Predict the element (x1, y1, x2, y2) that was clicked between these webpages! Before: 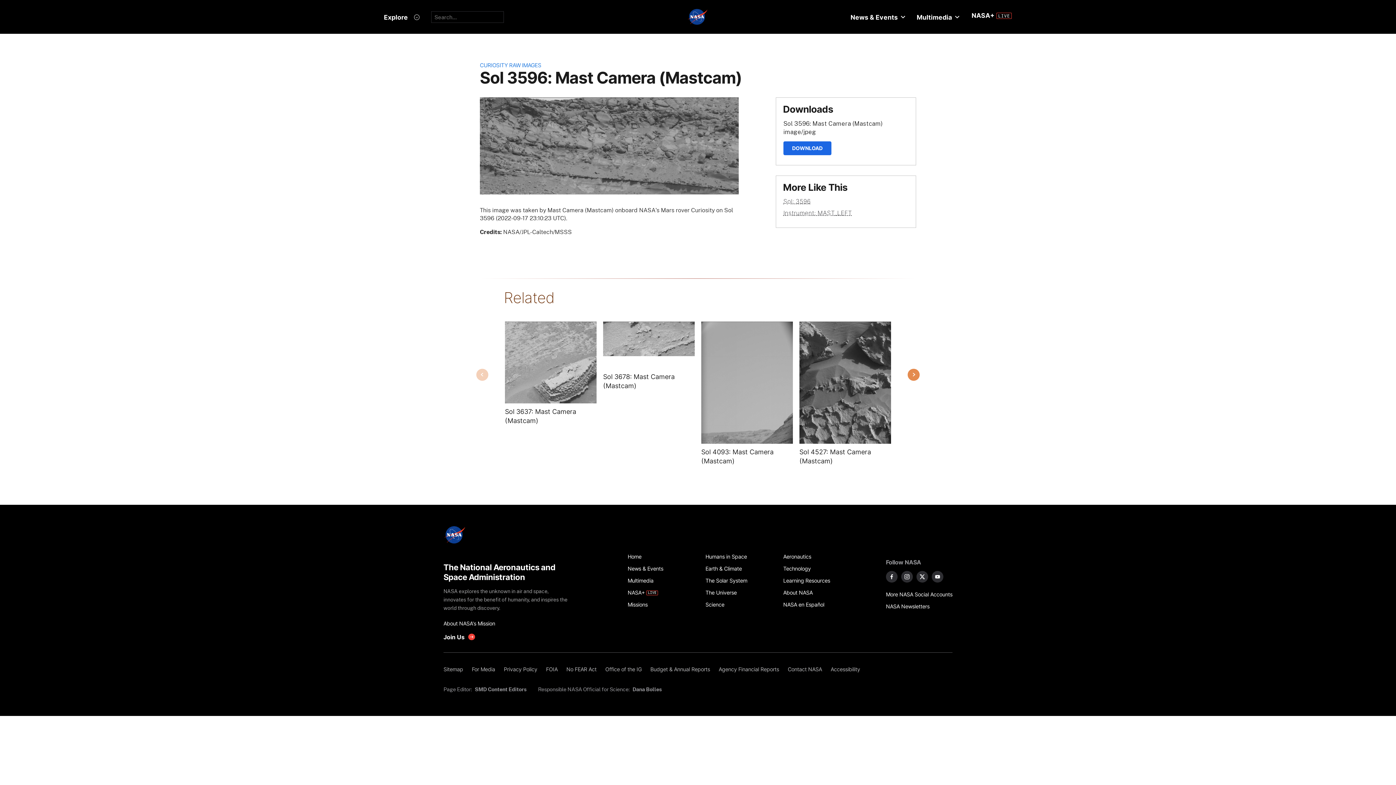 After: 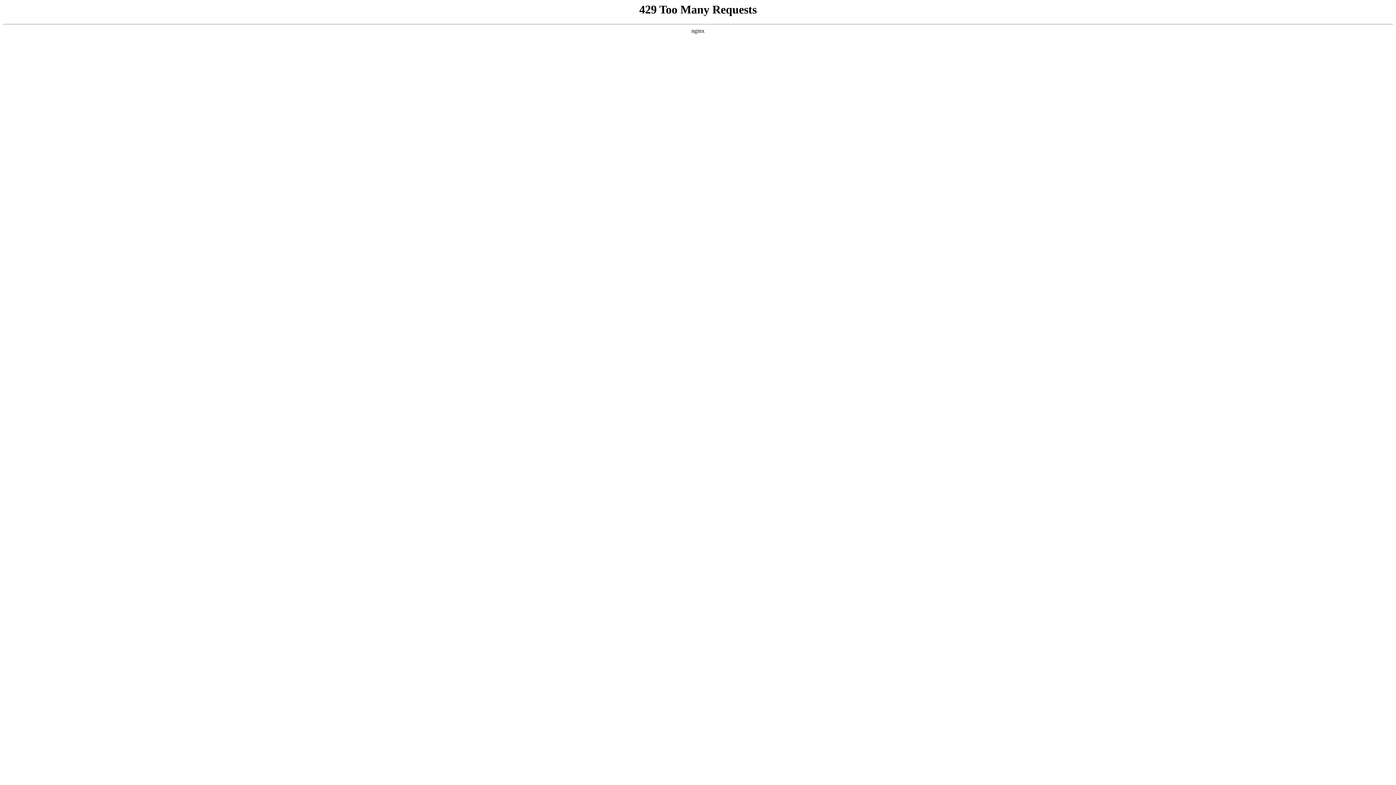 Action: label: Home bbox: (627, 550, 697, 562)